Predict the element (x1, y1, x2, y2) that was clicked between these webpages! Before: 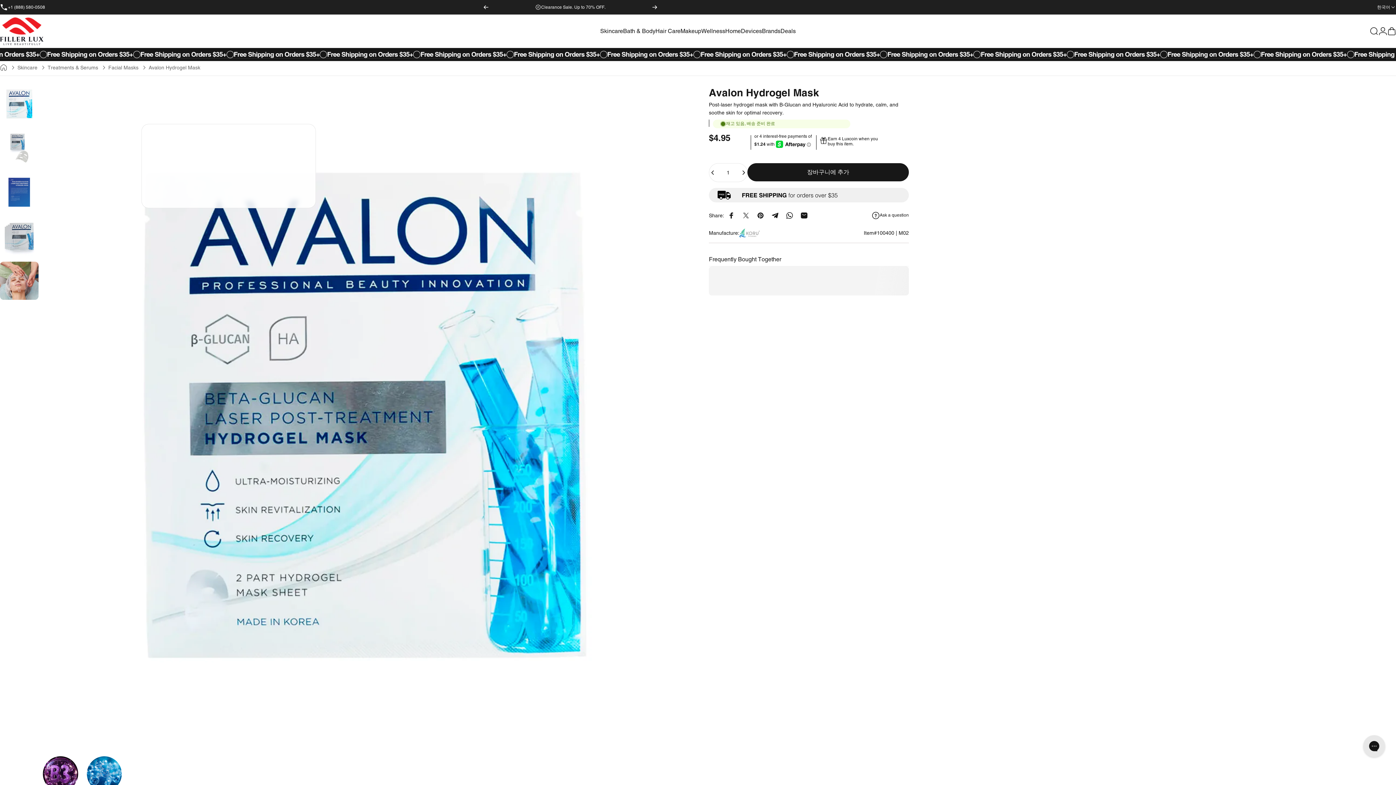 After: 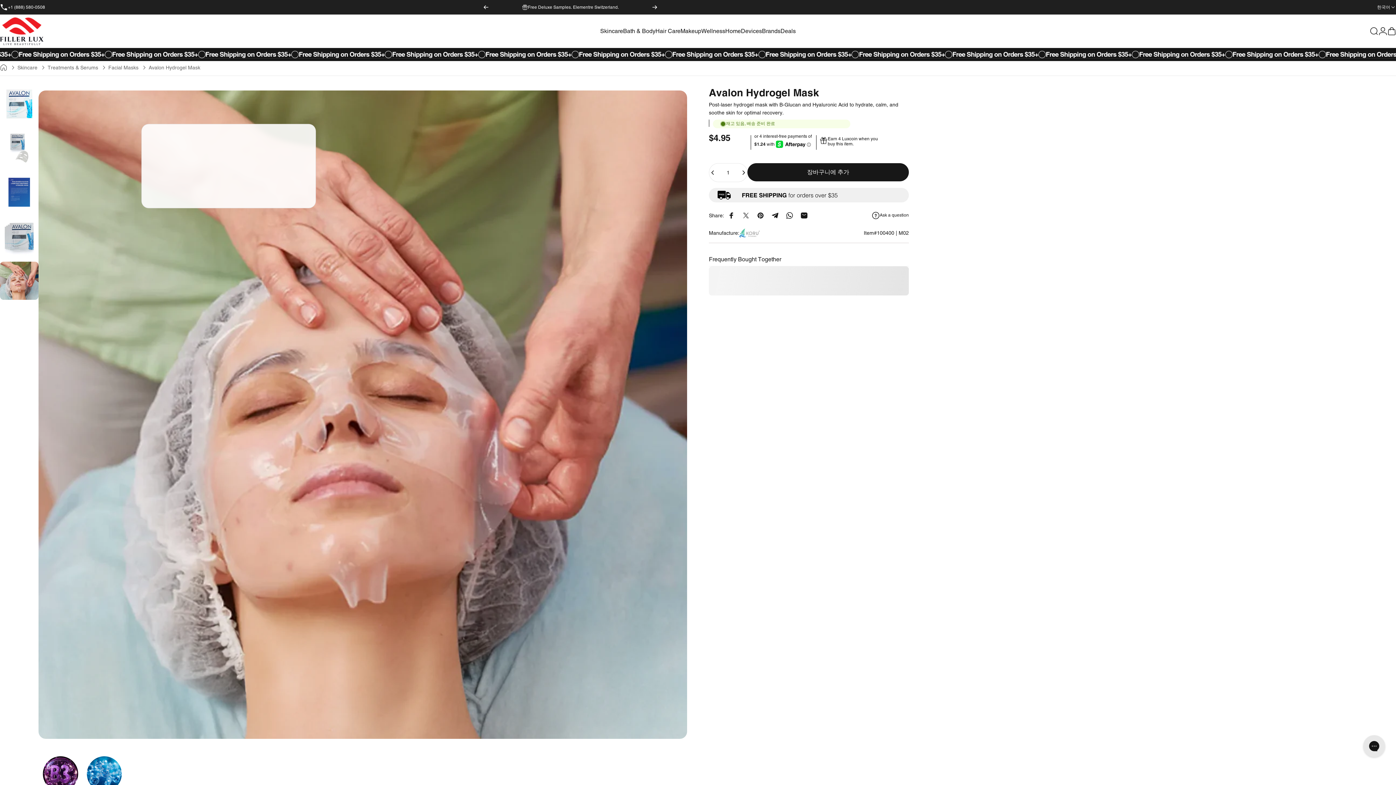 Action: label: 항목으로 이동  bbox: (0, 261, 38, 300)